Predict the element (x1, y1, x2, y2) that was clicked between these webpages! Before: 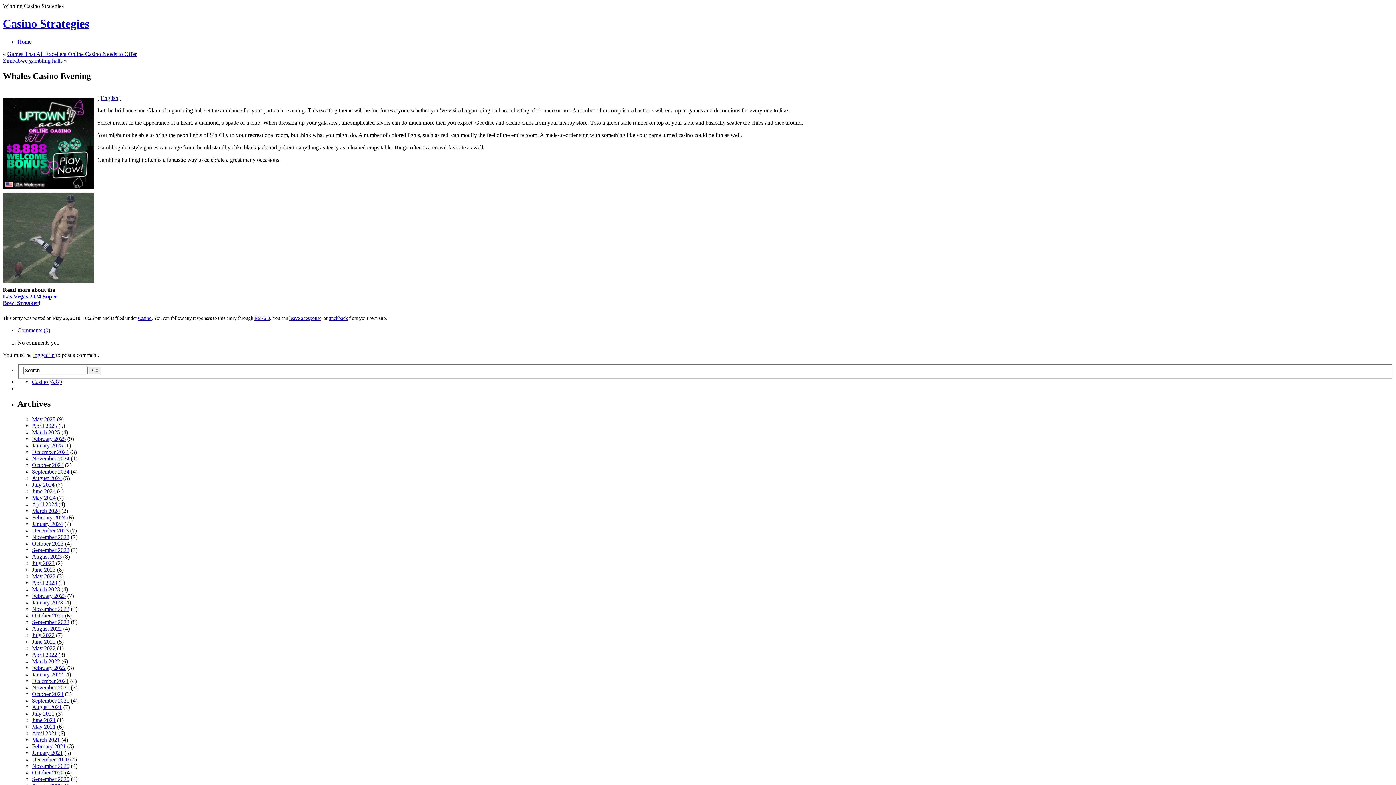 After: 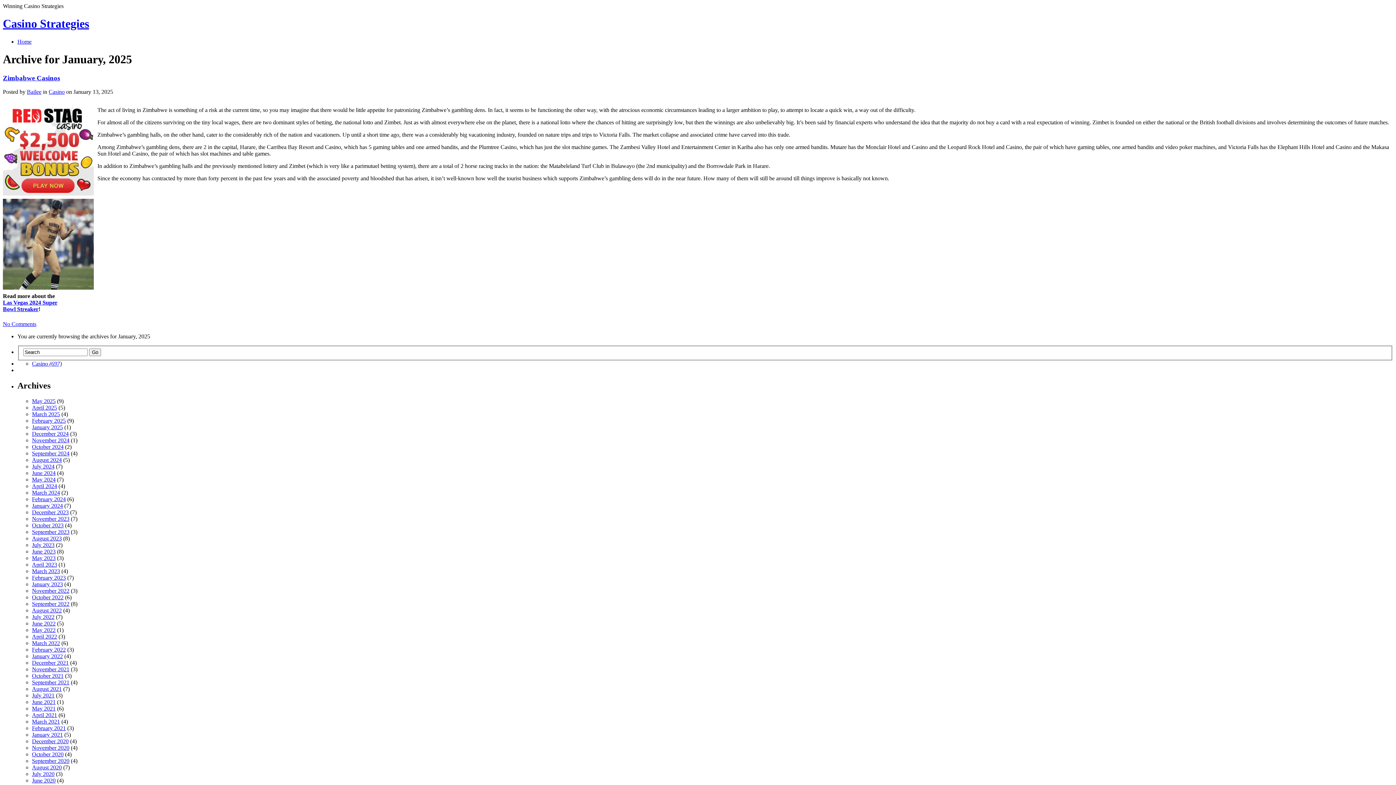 Action: label: January 2025 bbox: (32, 442, 62, 448)